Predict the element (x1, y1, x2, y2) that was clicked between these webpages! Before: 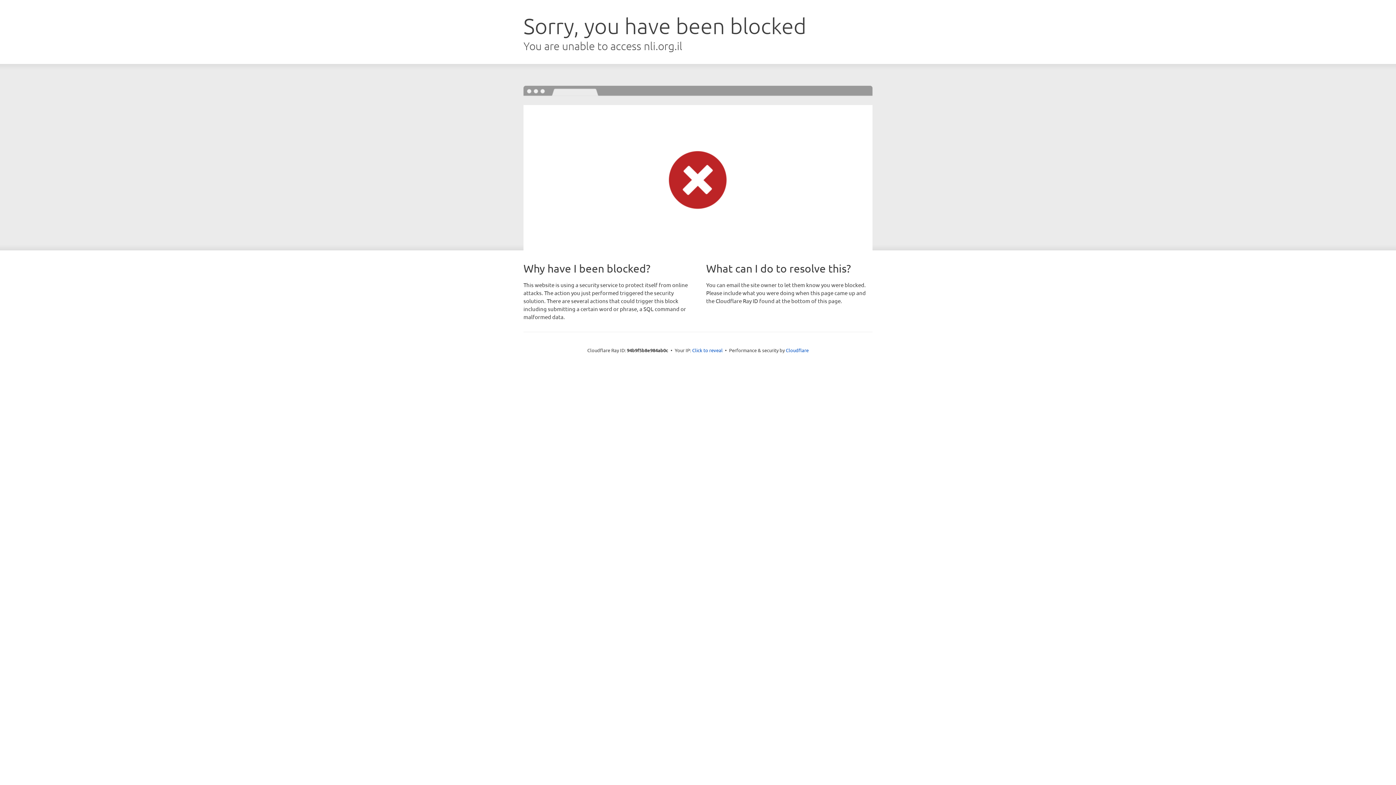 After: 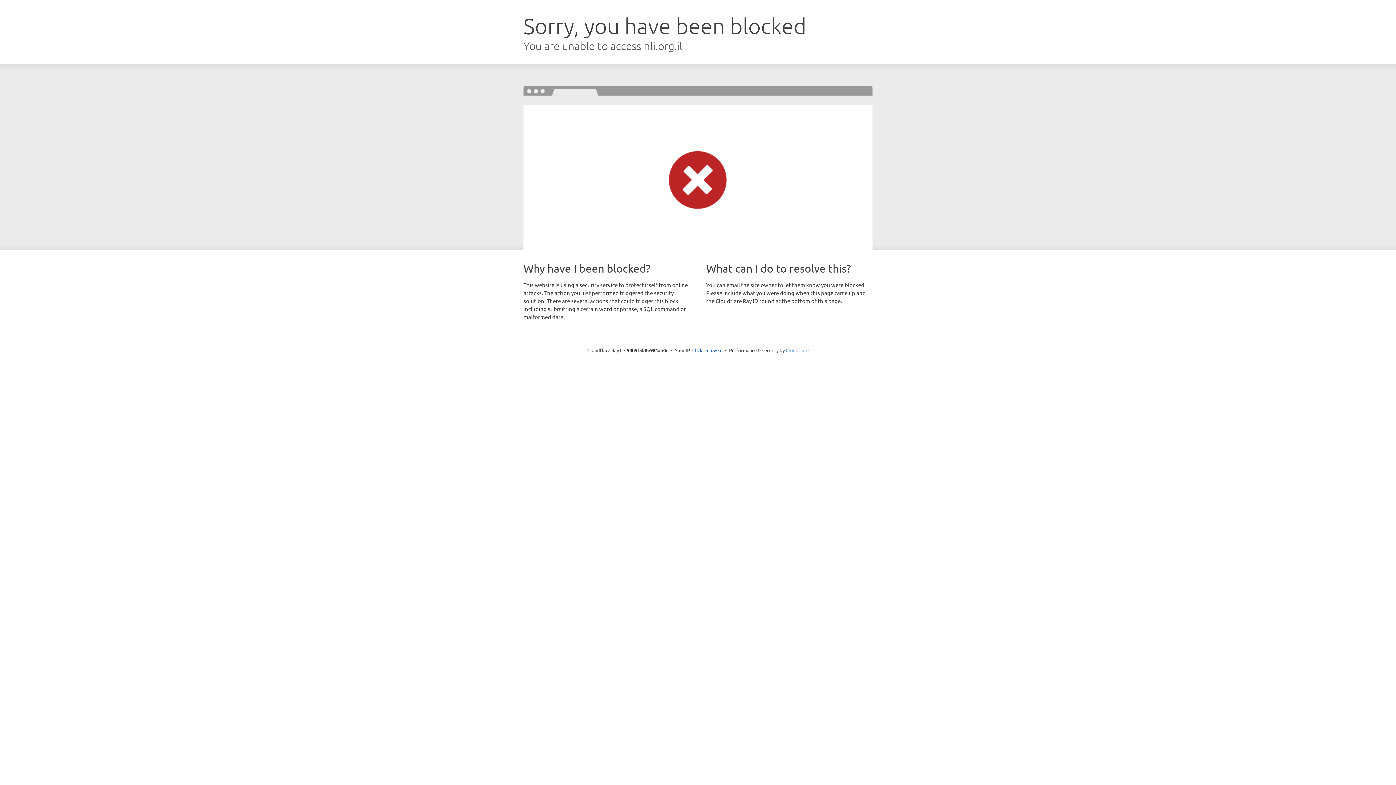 Action: label: Cloudflare bbox: (786, 347, 808, 353)